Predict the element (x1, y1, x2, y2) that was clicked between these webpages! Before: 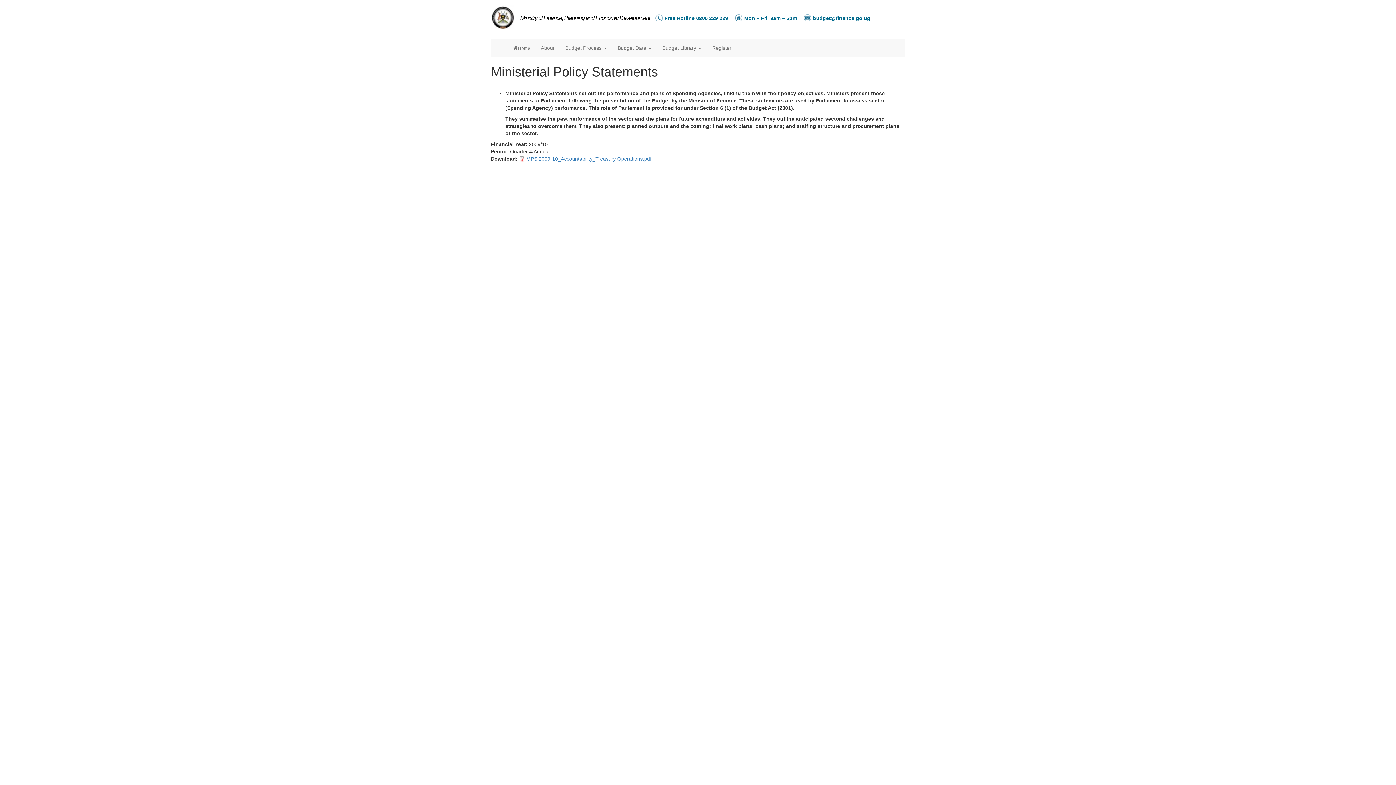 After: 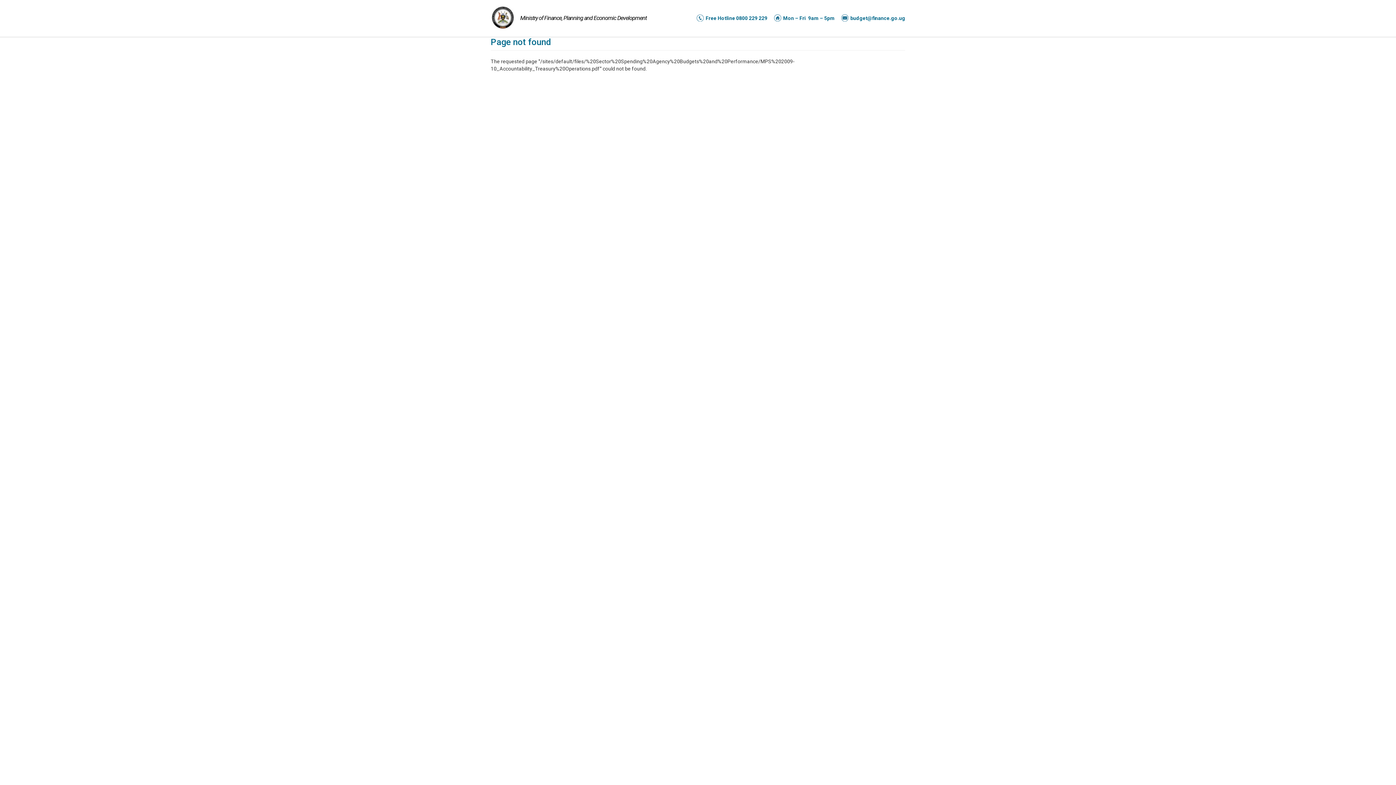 Action: label: MPS 2009-10_Accountability_Treasury Operations.pdf bbox: (526, 156, 651, 161)